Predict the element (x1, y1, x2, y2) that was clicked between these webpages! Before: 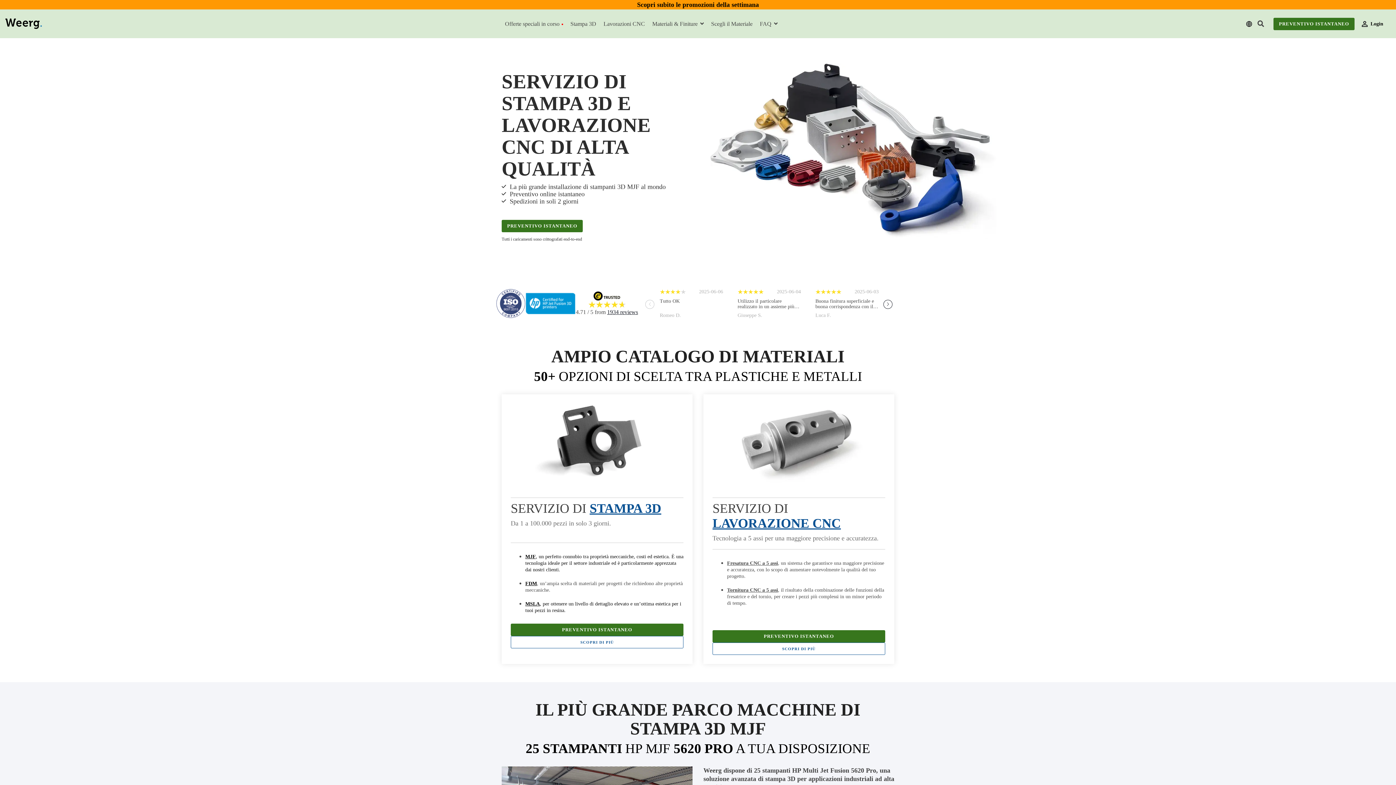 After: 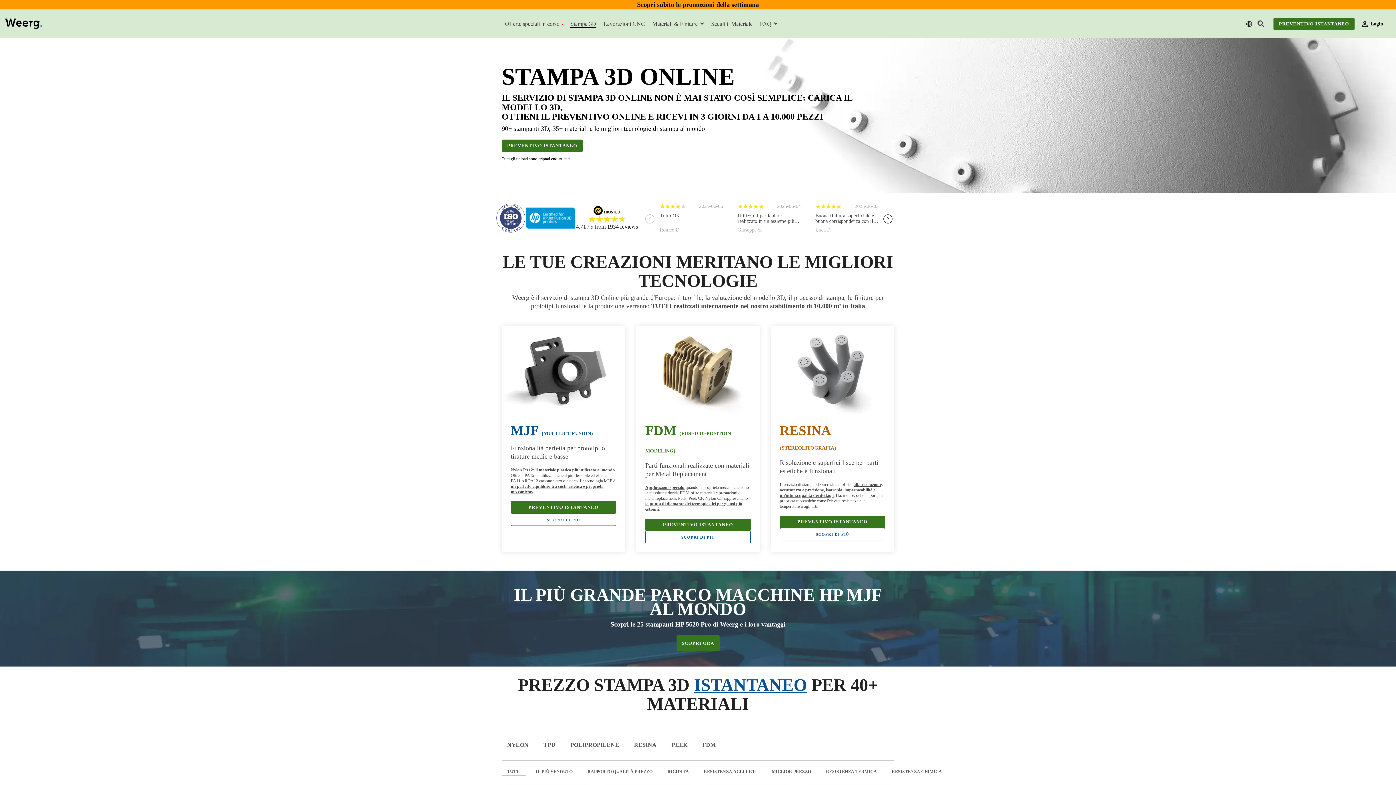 Action: bbox: (510, 636, 683, 648) label: SCOPRI DI PIÙ